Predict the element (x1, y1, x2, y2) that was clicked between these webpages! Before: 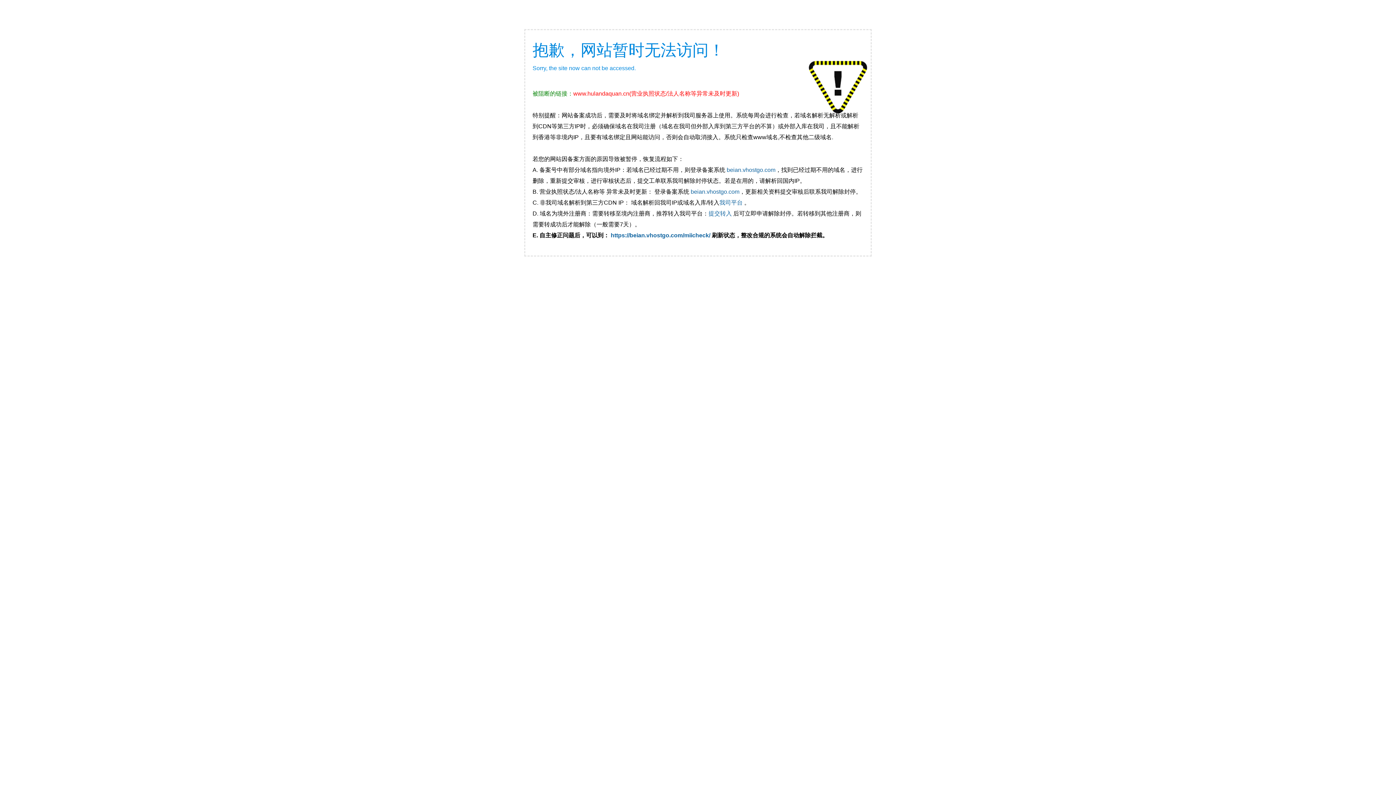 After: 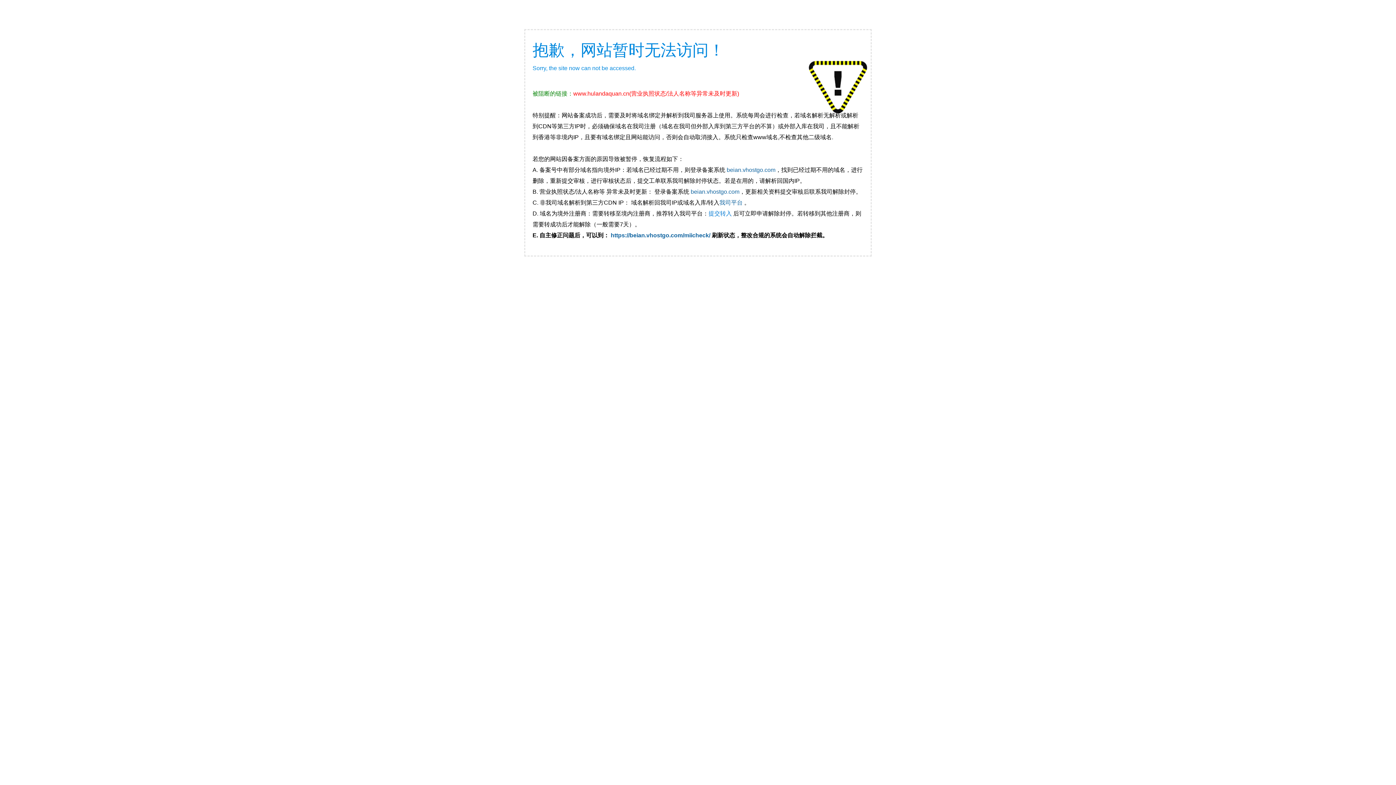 Action: bbox: (708, 210, 732, 216) label: 提交转入